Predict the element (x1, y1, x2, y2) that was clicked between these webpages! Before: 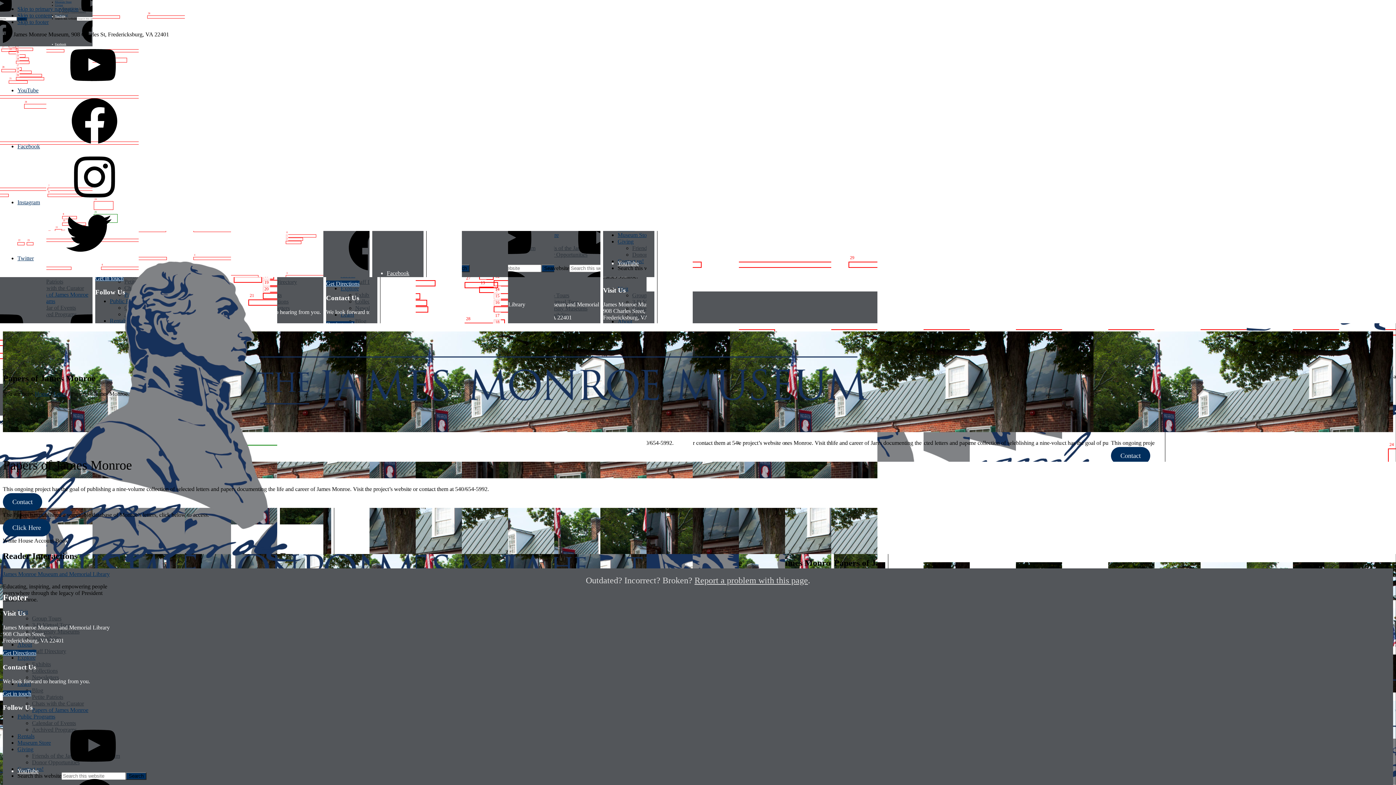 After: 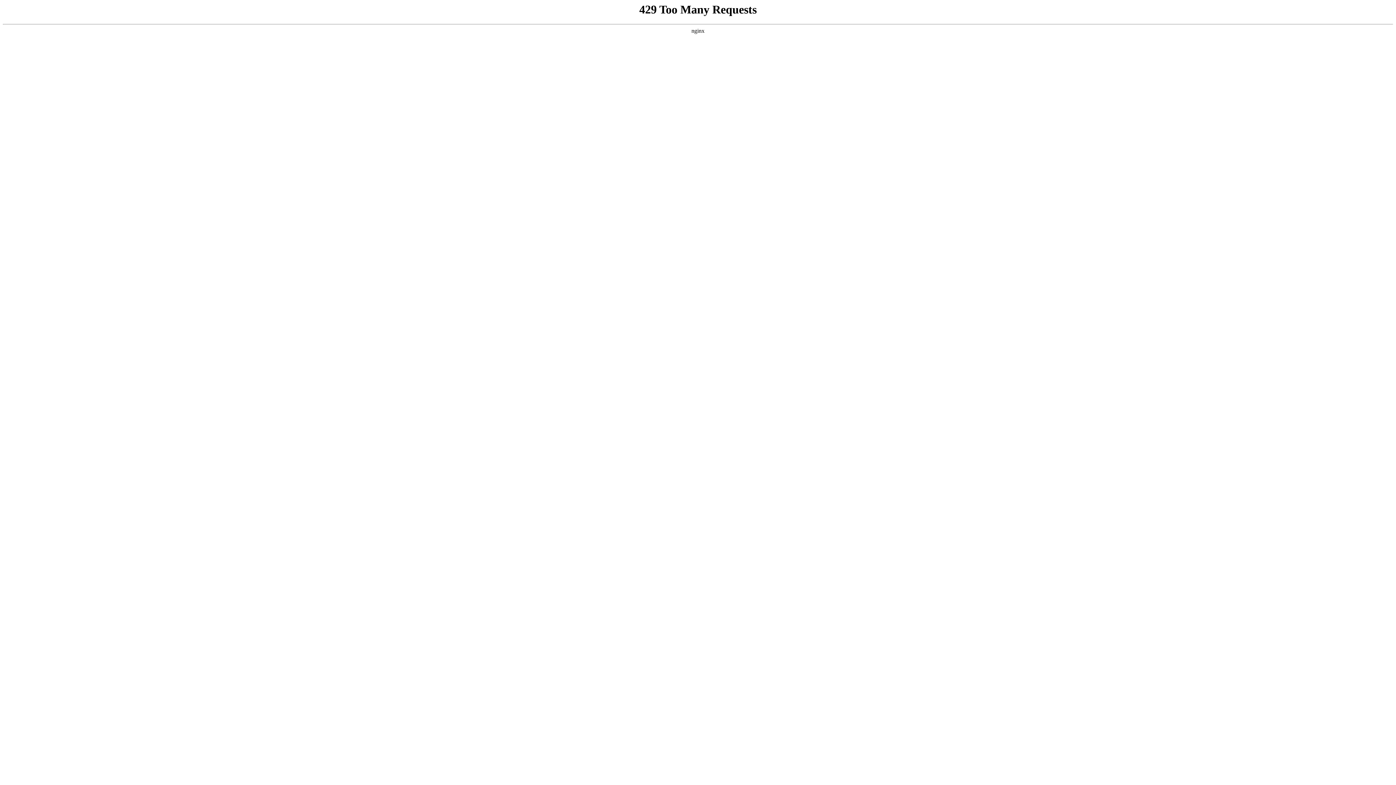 Action: label: Click Here bbox: (2, 519, 50, 536)